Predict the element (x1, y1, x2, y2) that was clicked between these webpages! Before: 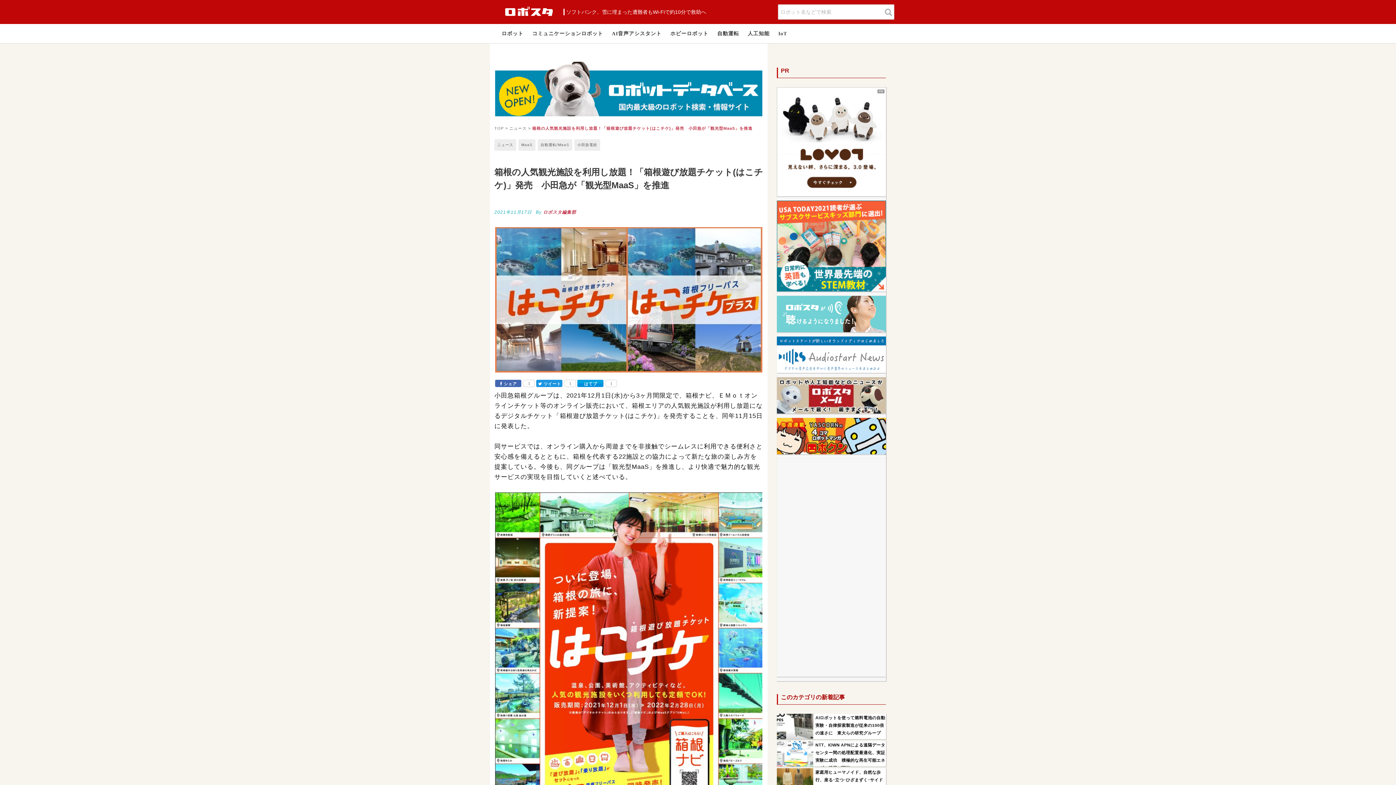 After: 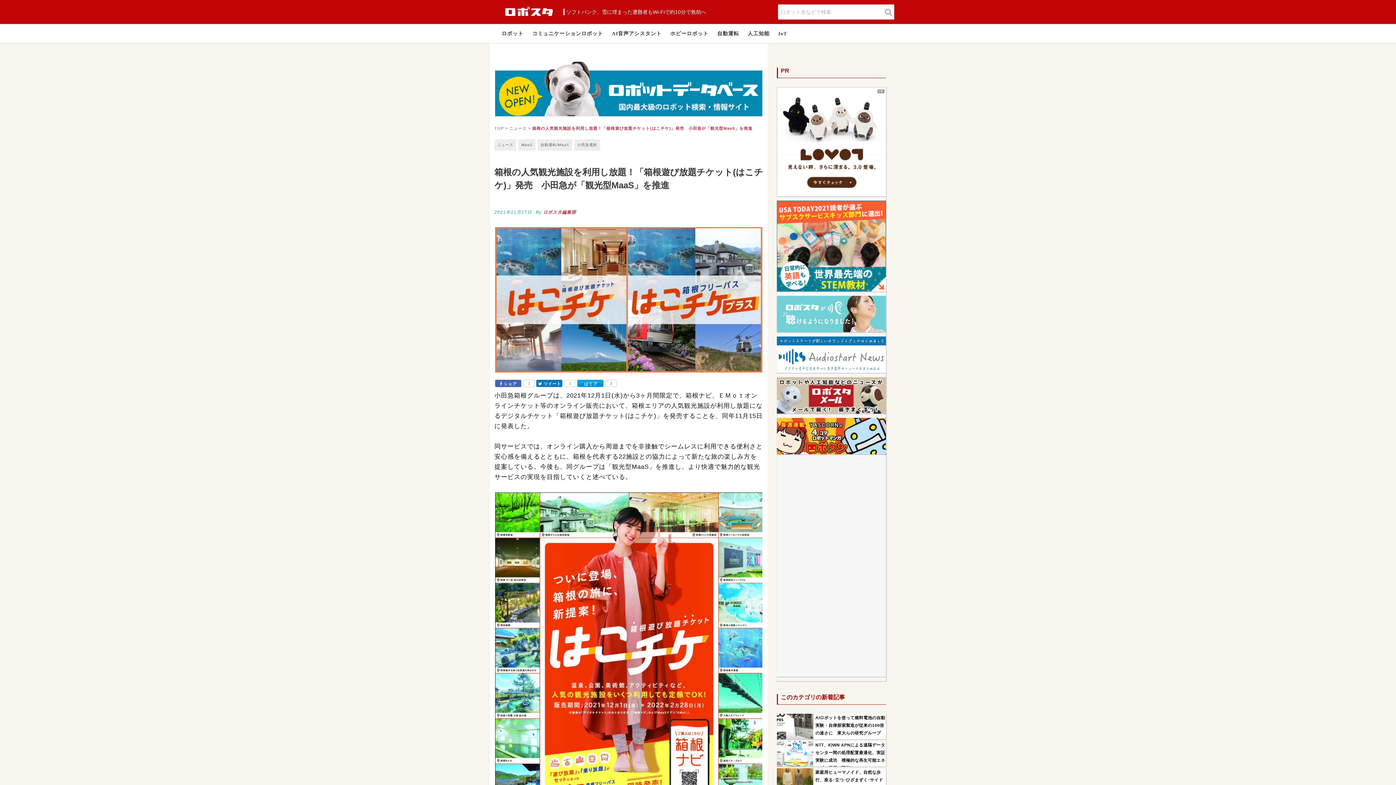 Action: label: ツイート bbox: (536, 379, 562, 387)